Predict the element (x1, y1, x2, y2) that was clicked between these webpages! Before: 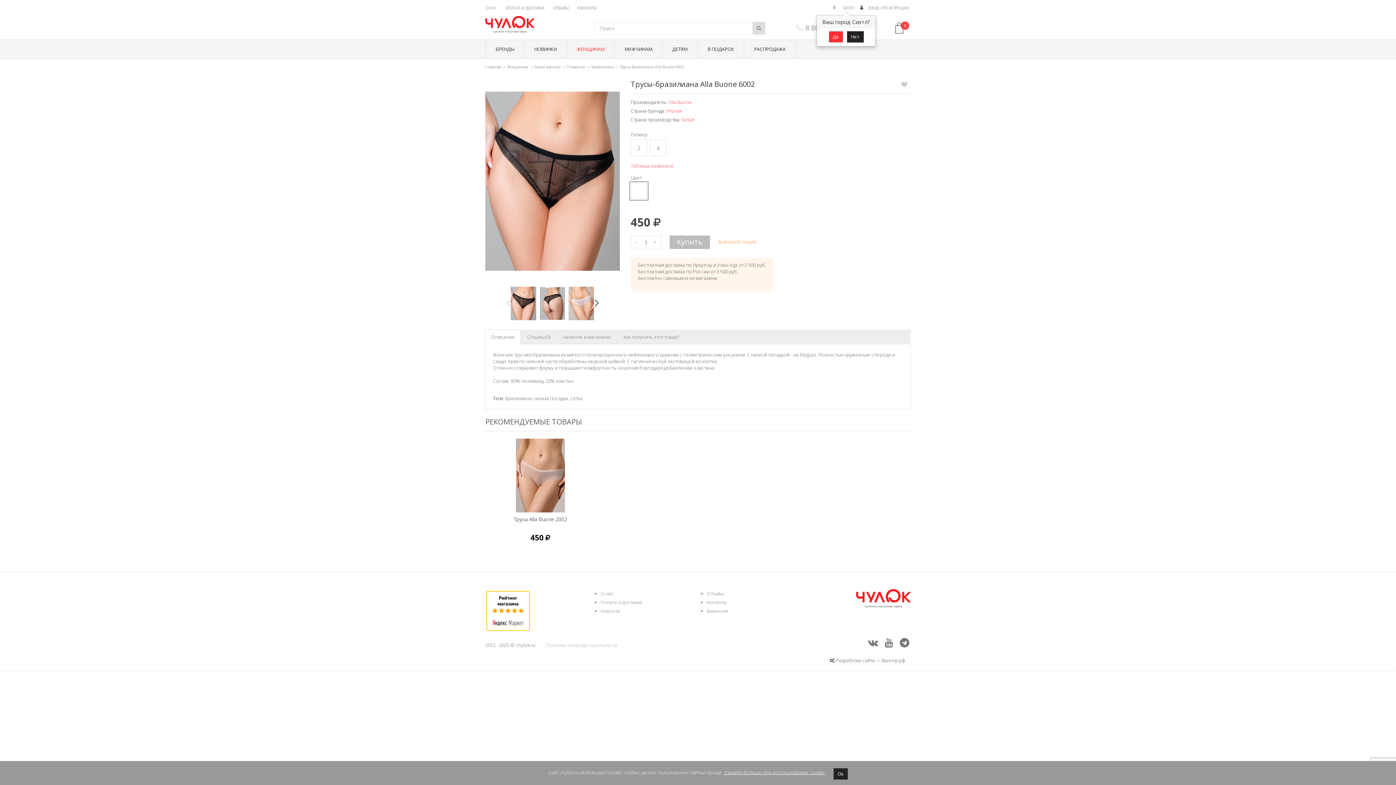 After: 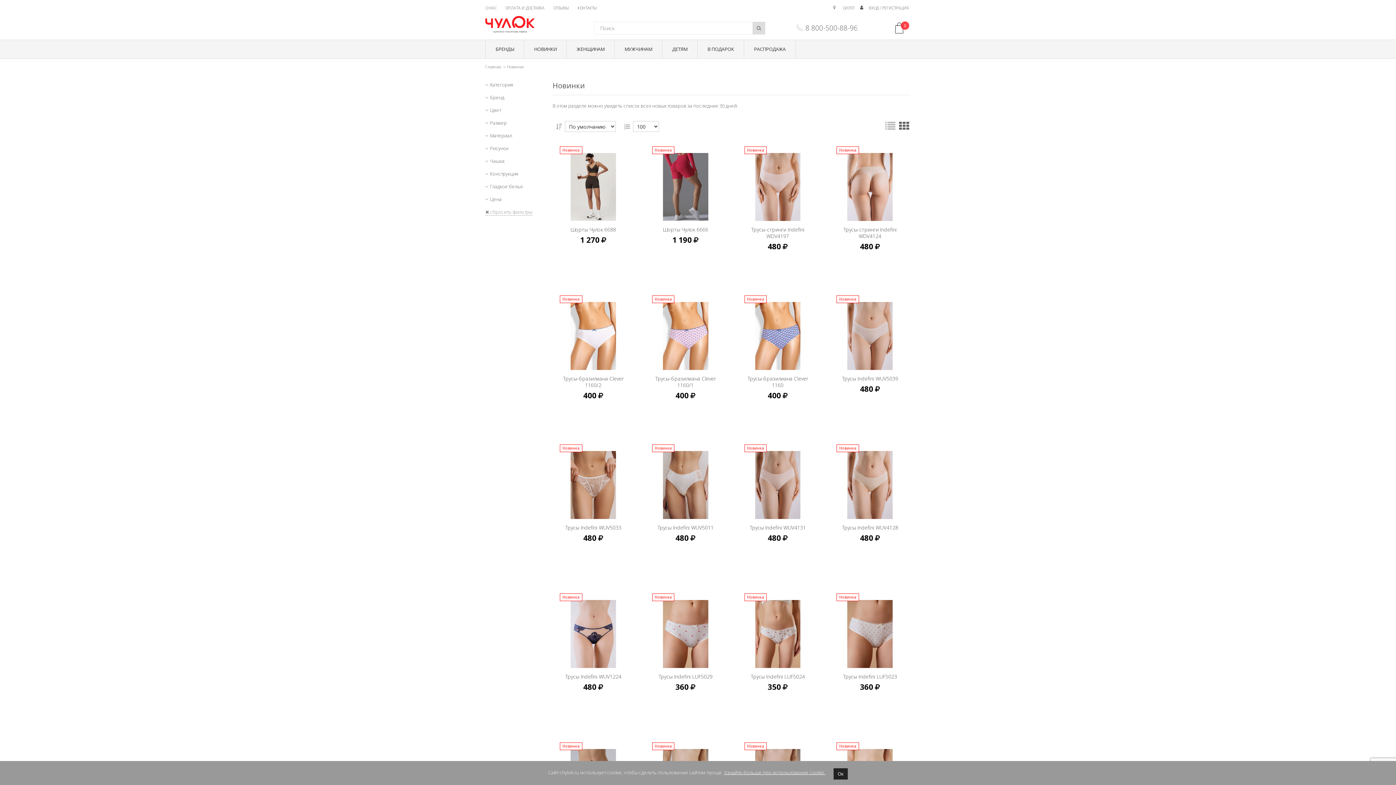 Action: label: НОВИНКИ bbox: (534, 43, 556, 54)